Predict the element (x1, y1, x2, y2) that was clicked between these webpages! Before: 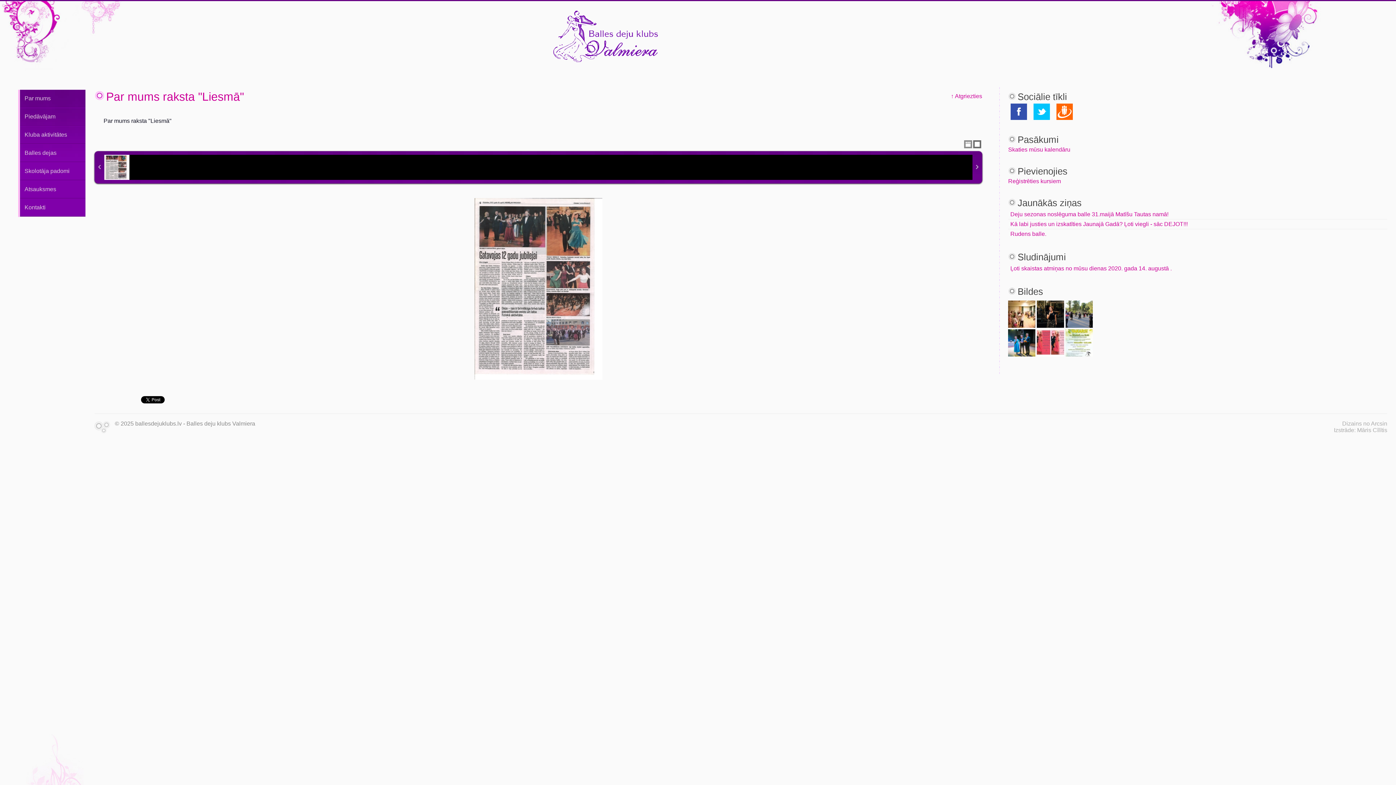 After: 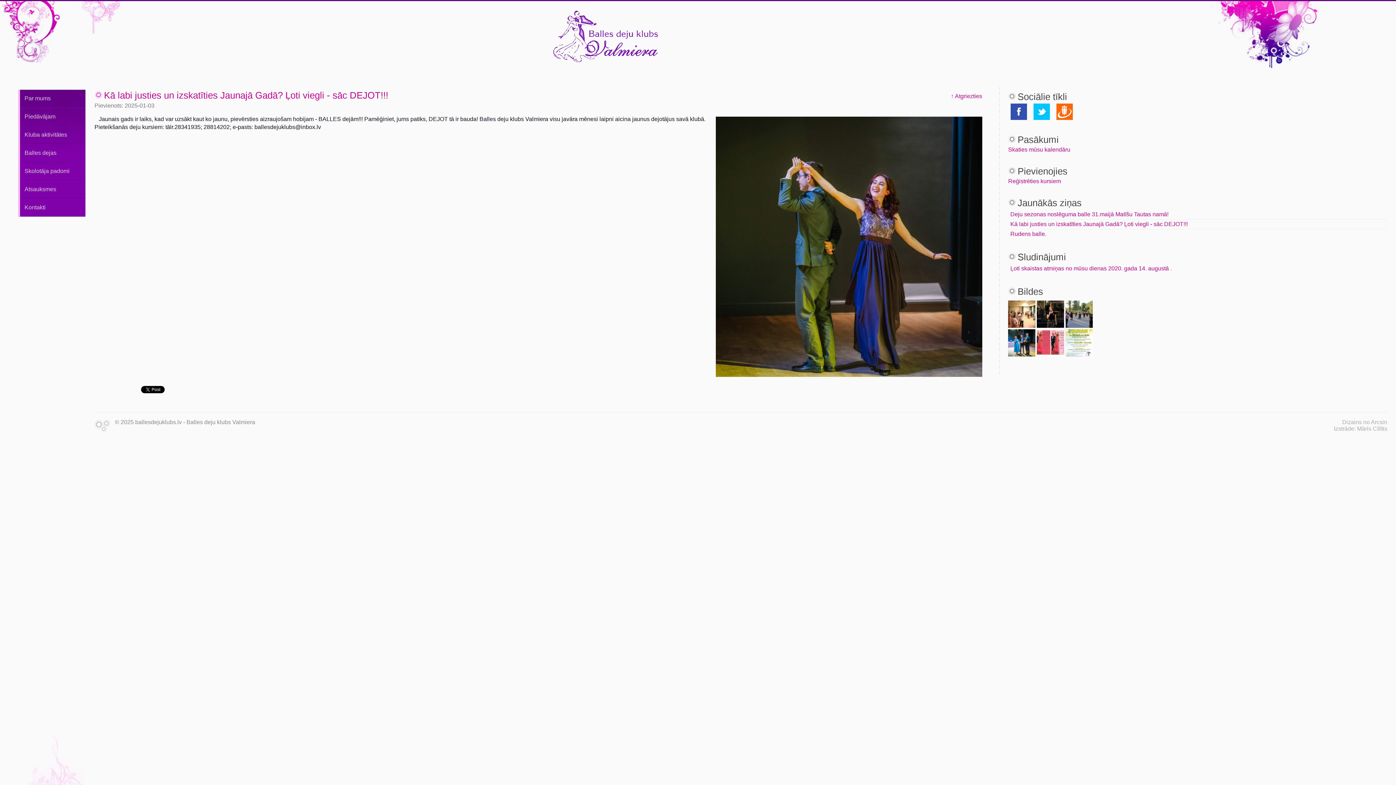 Action: bbox: (1010, 221, 1188, 227) label: Kā labi justies un izskatīties Jaunajā Gadā? Ļoti viegli - sāc DEJOT!!!